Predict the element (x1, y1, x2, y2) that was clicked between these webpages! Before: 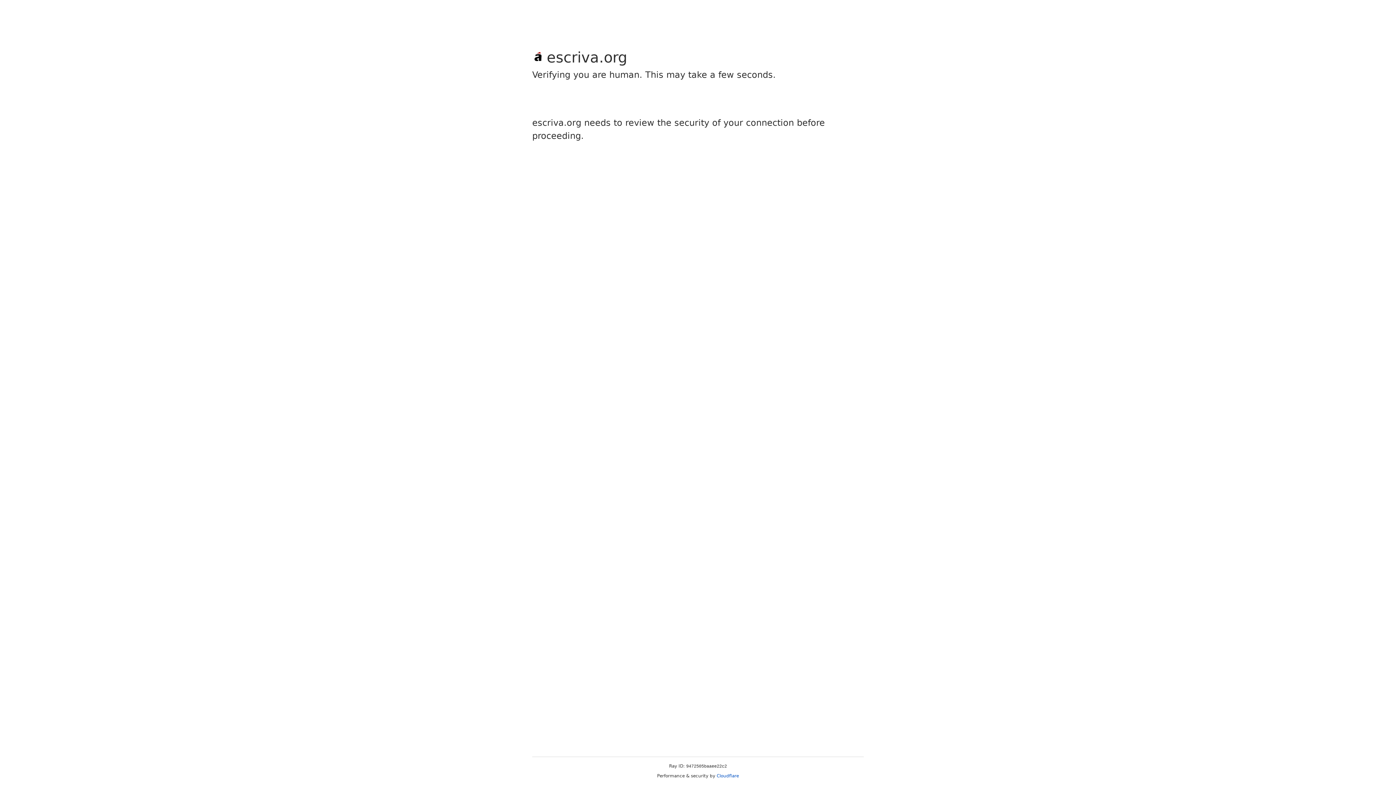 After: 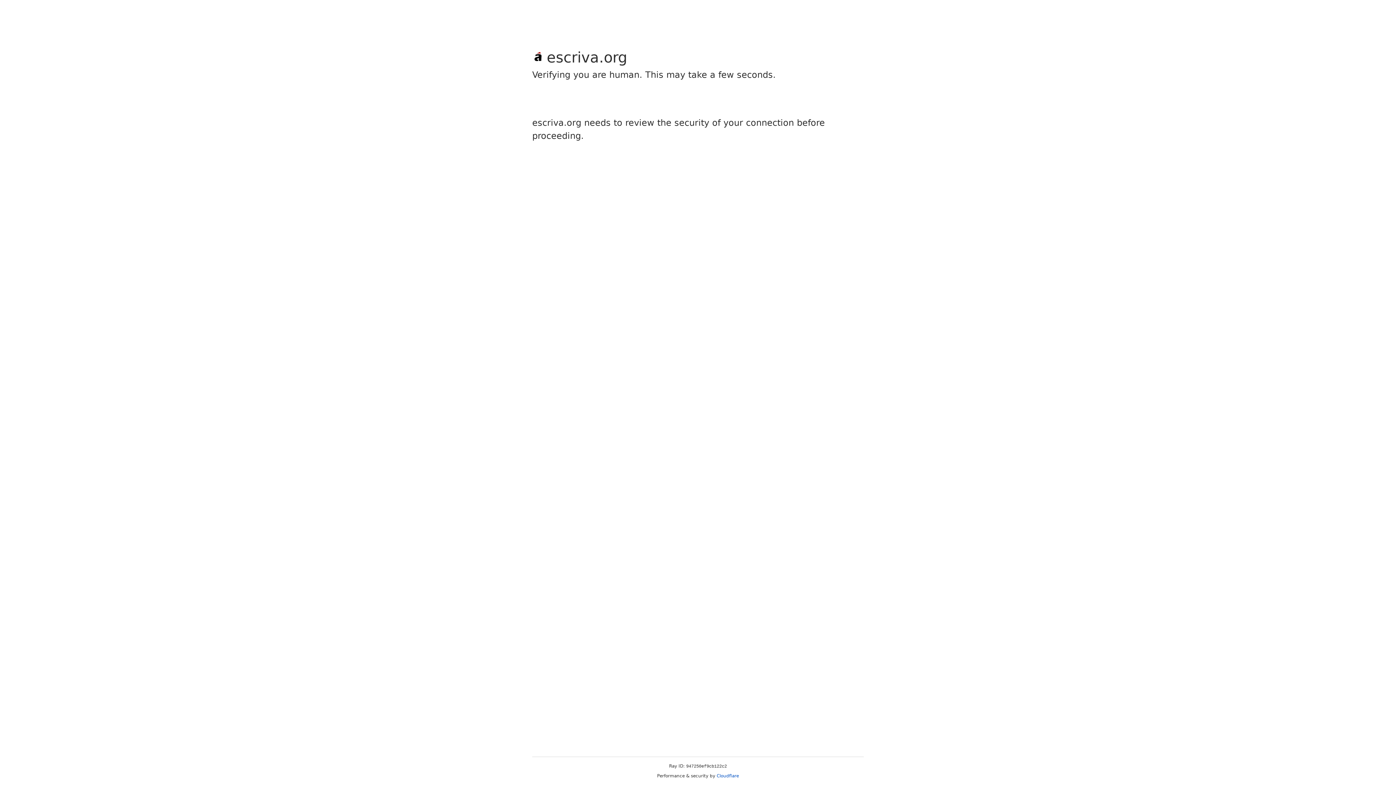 Action: bbox: (716, 773, 739, 778) label: Cloudflare